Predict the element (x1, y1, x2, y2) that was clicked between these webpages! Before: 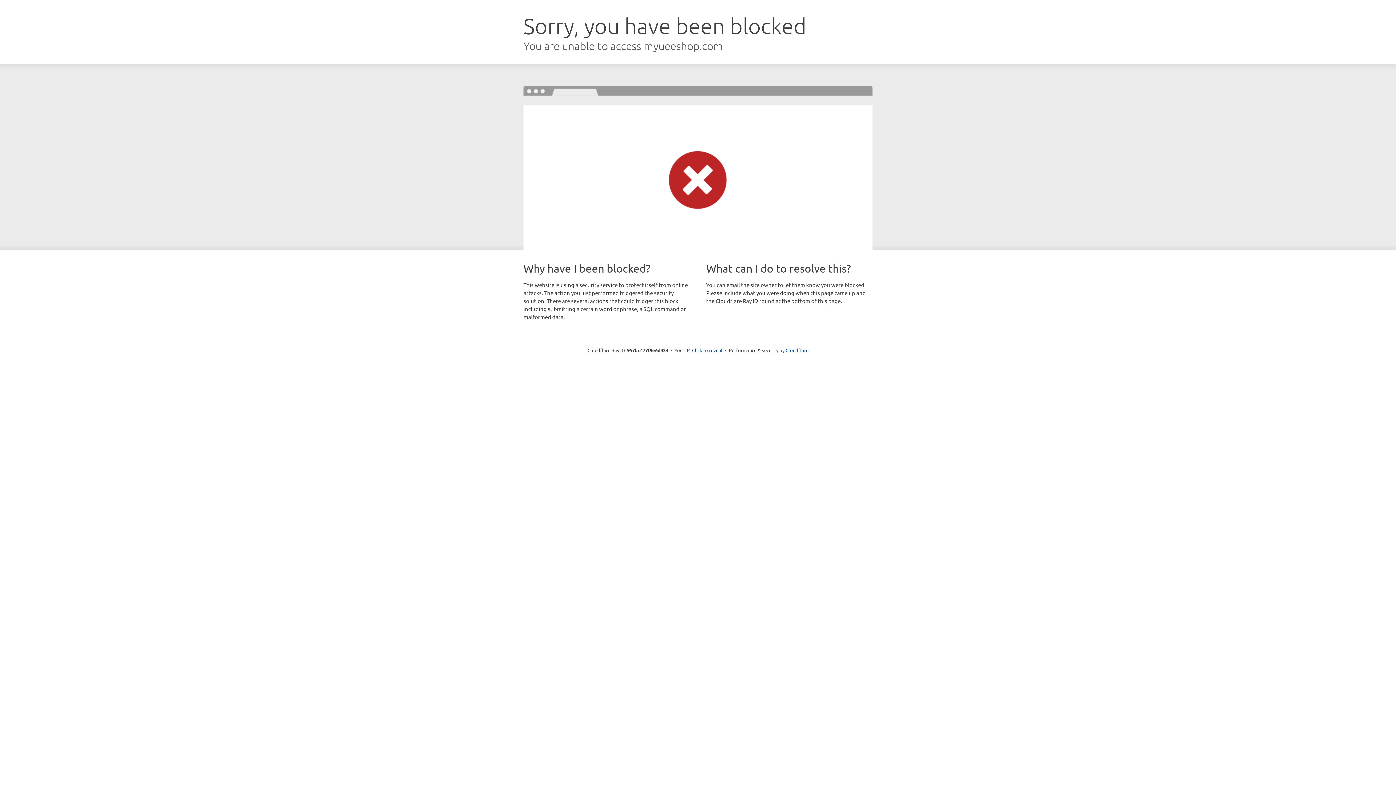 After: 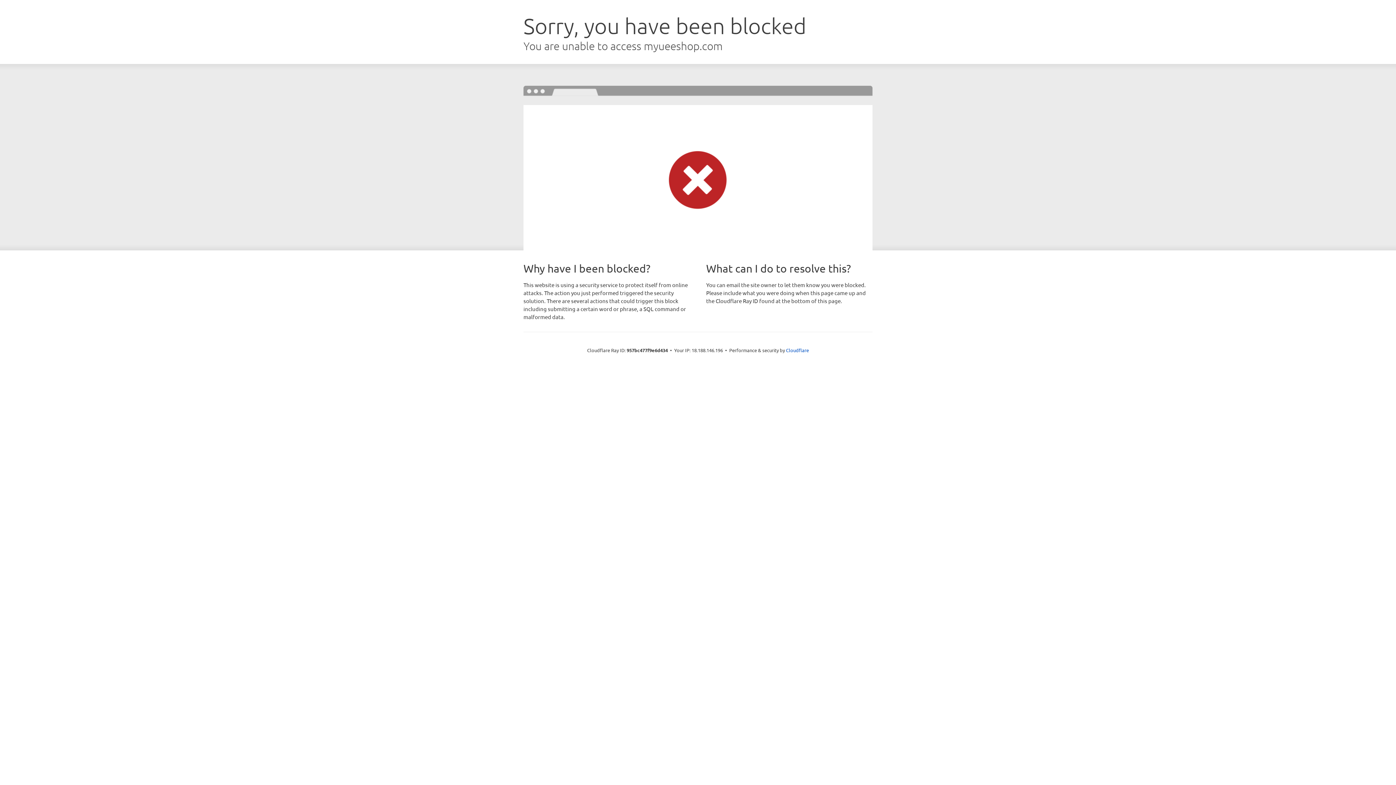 Action: label: Click to reveal bbox: (692, 346, 722, 353)